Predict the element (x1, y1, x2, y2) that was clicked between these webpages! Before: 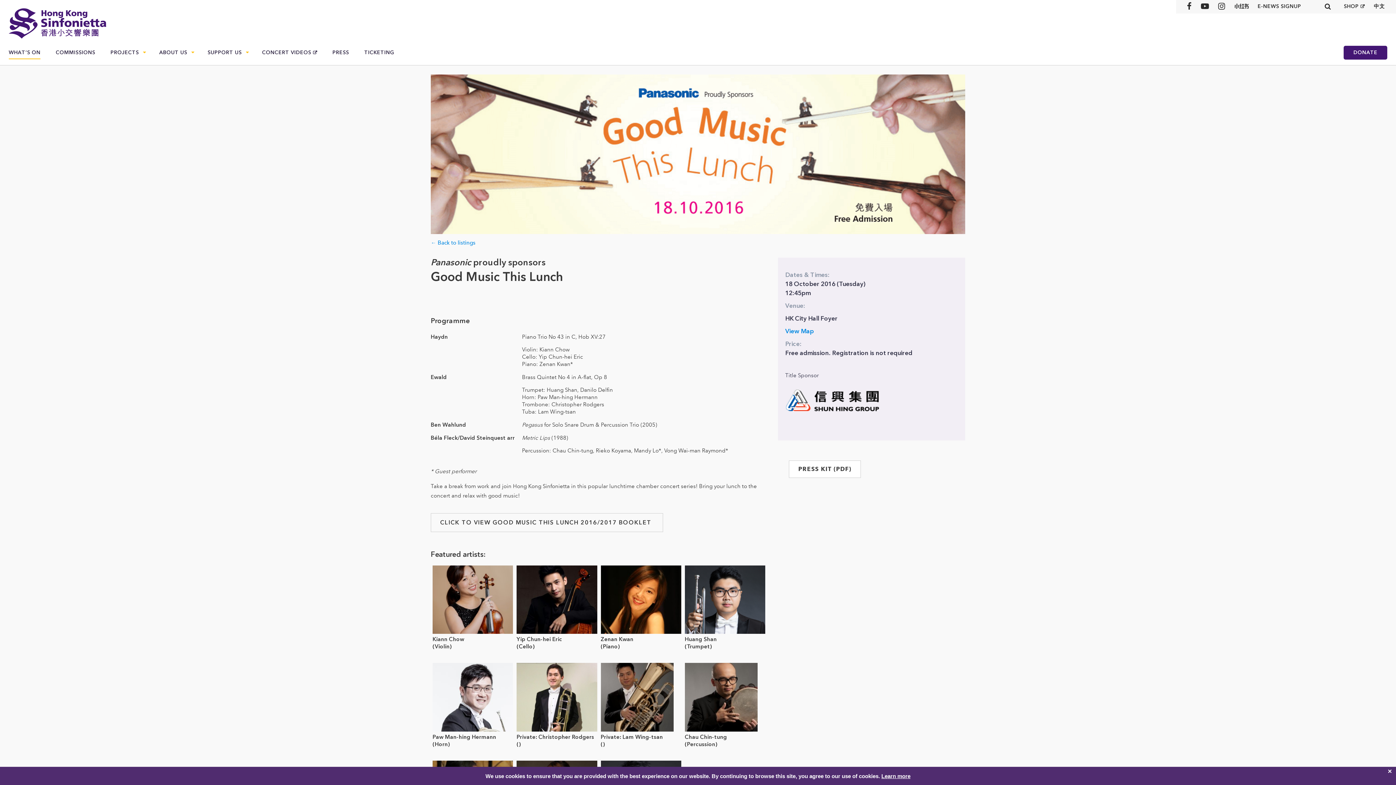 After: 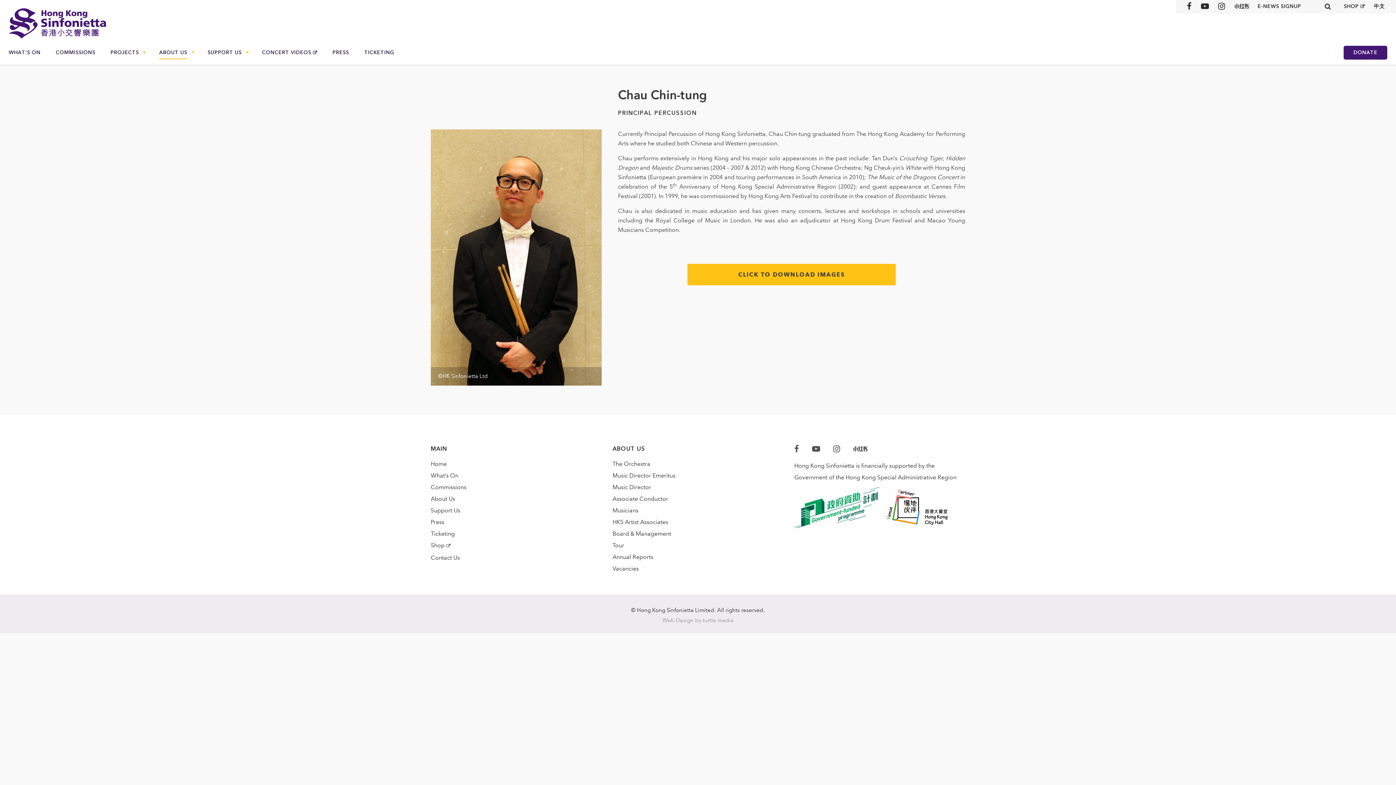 Action: label: Chau Chin-tung bbox: (685, 734, 727, 740)